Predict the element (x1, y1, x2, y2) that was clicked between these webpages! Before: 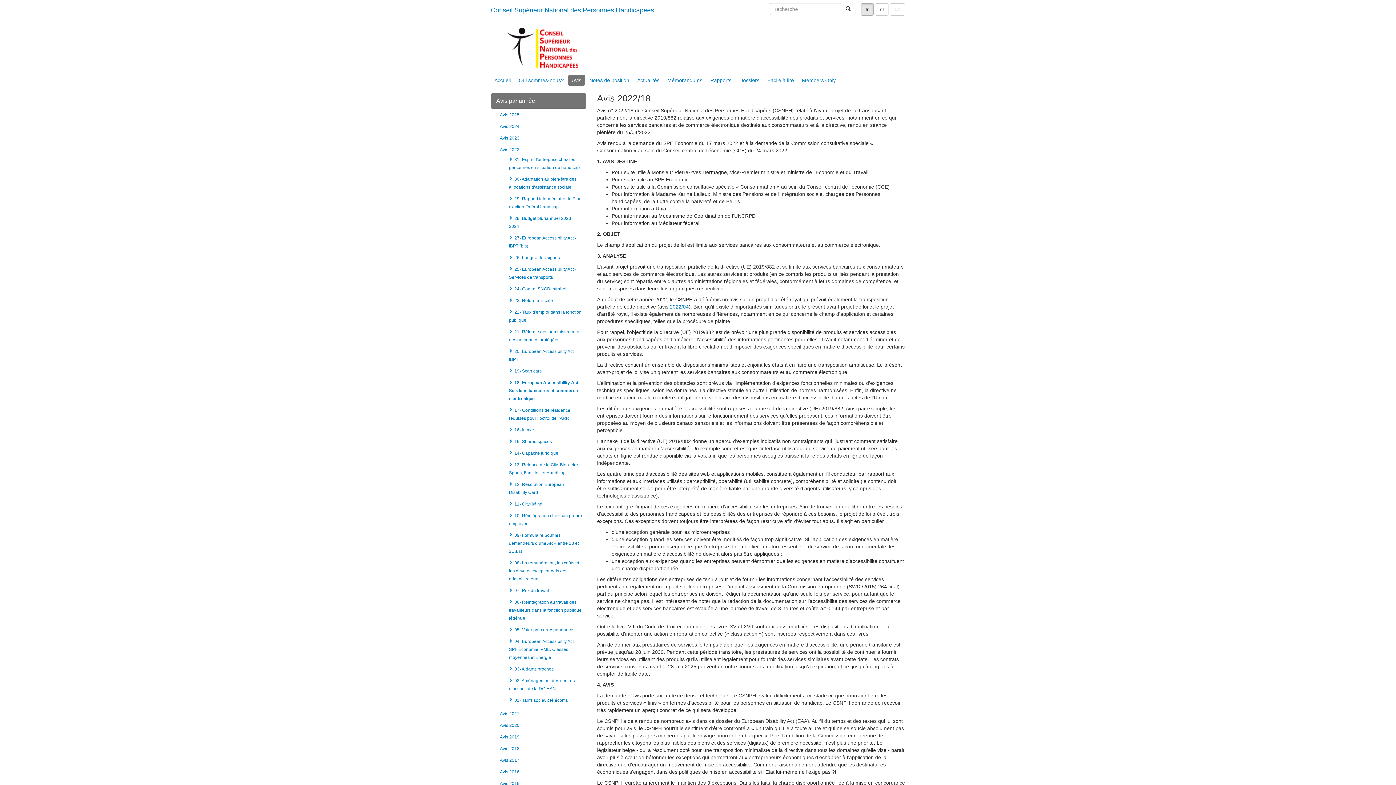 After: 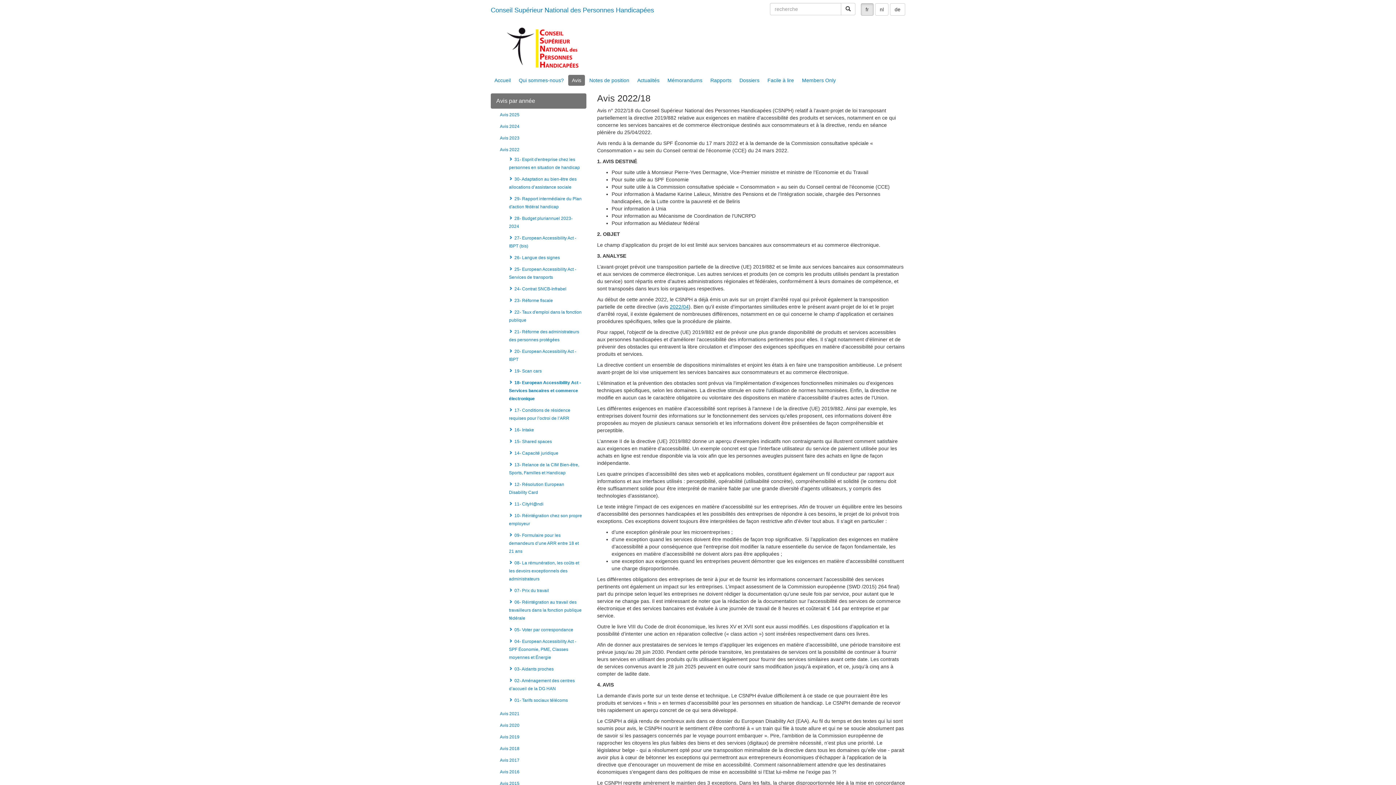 Action: label: fr bbox: (861, 3, 873, 15)